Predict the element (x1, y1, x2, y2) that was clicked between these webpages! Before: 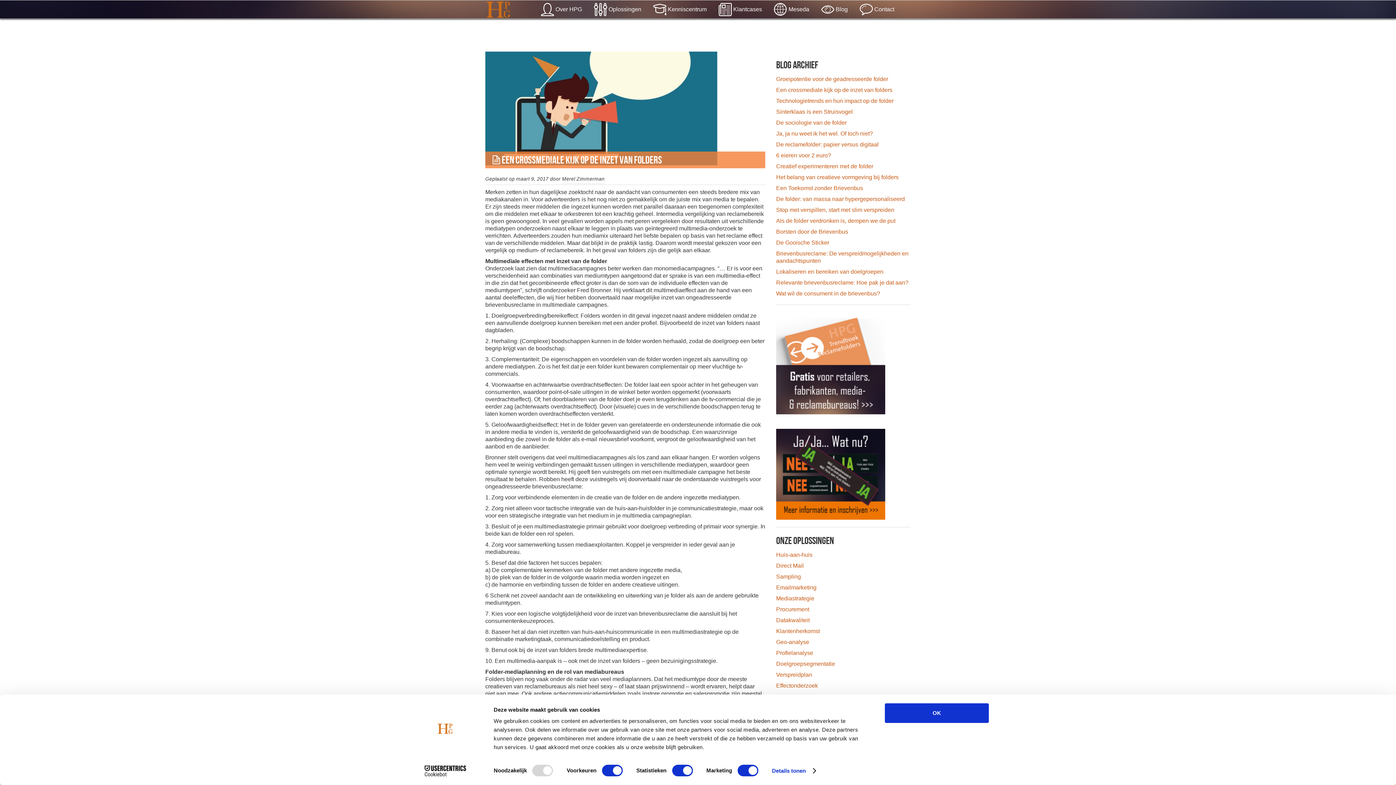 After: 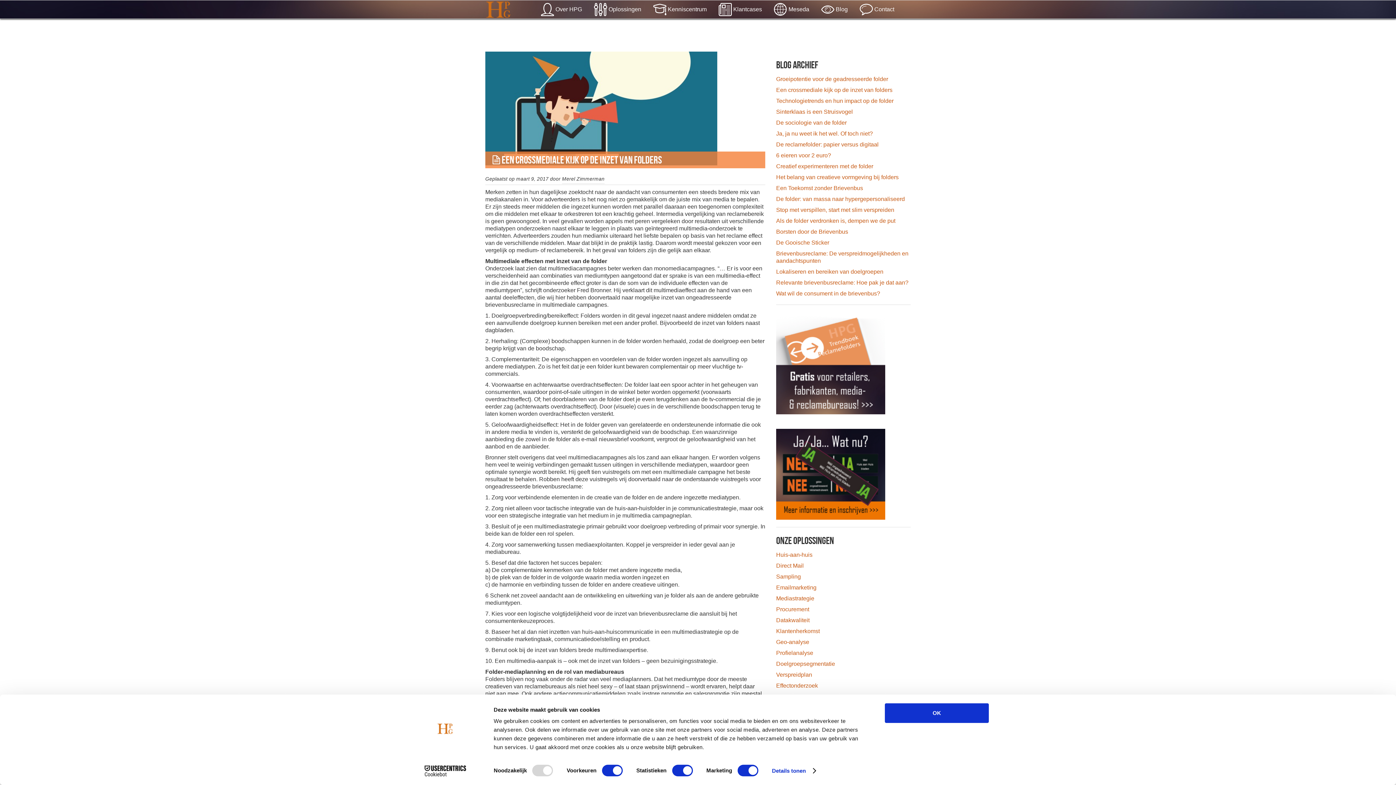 Action: bbox: (776, 86, 892, 93) label: ​Een crossmediale kijk op de inzet van folders